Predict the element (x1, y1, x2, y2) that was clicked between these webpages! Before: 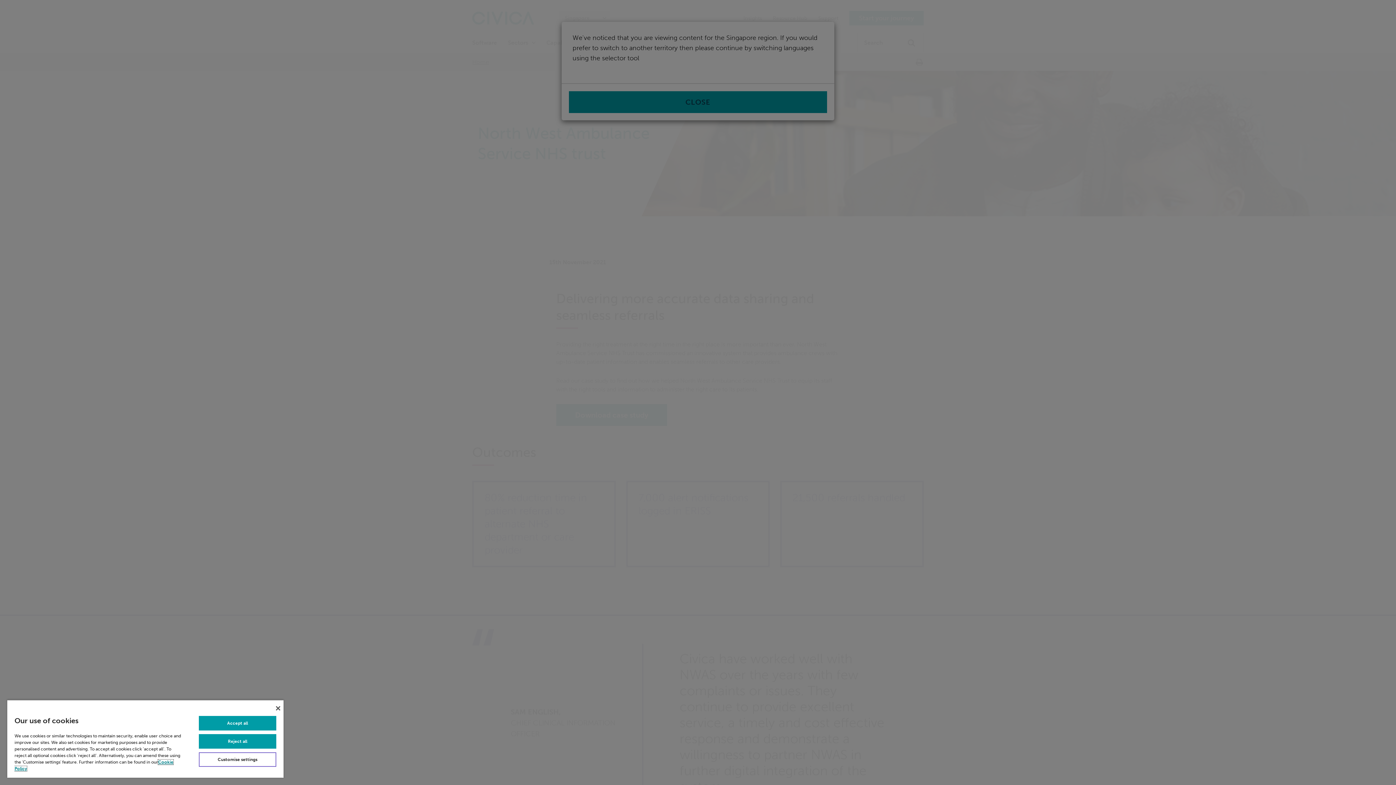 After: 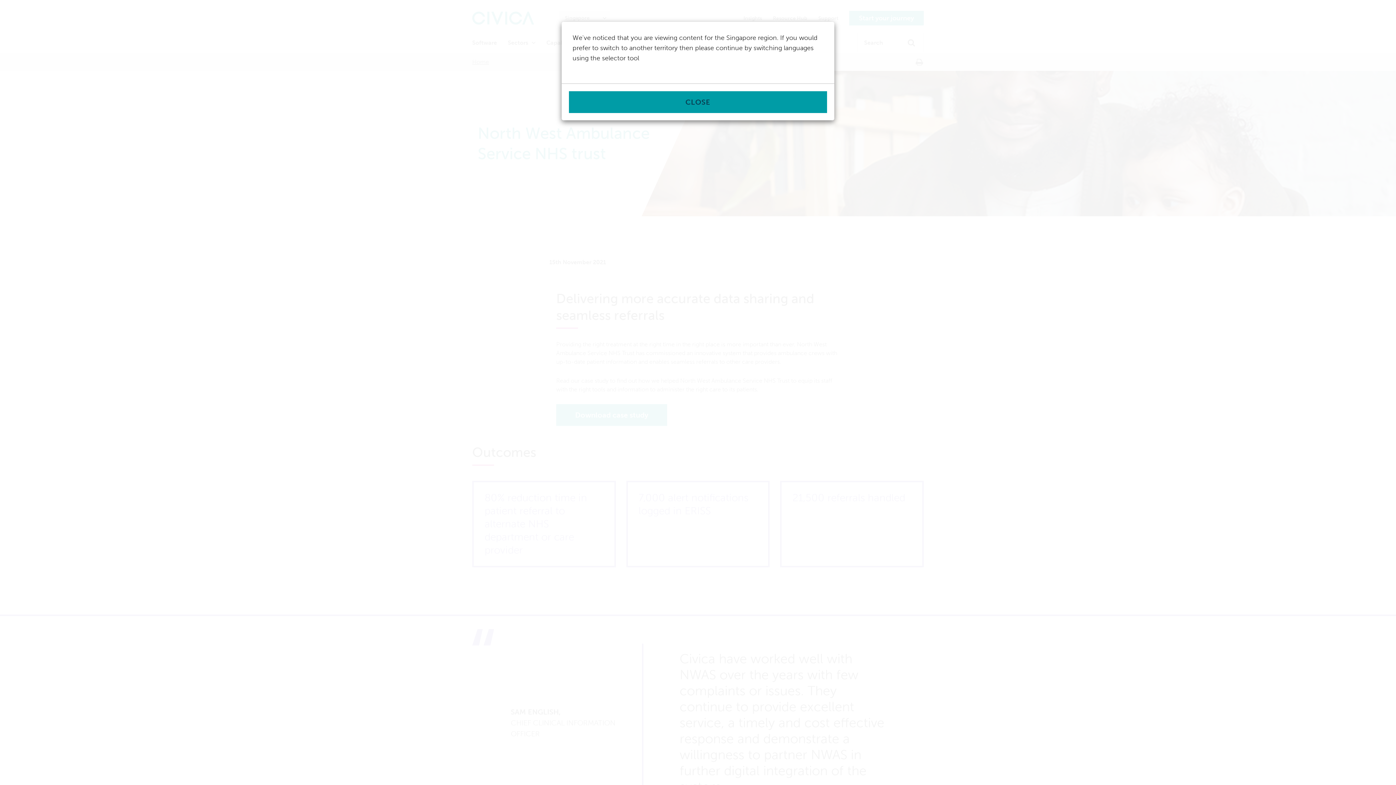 Action: bbox: (198, 716, 276, 730) label: Accept all